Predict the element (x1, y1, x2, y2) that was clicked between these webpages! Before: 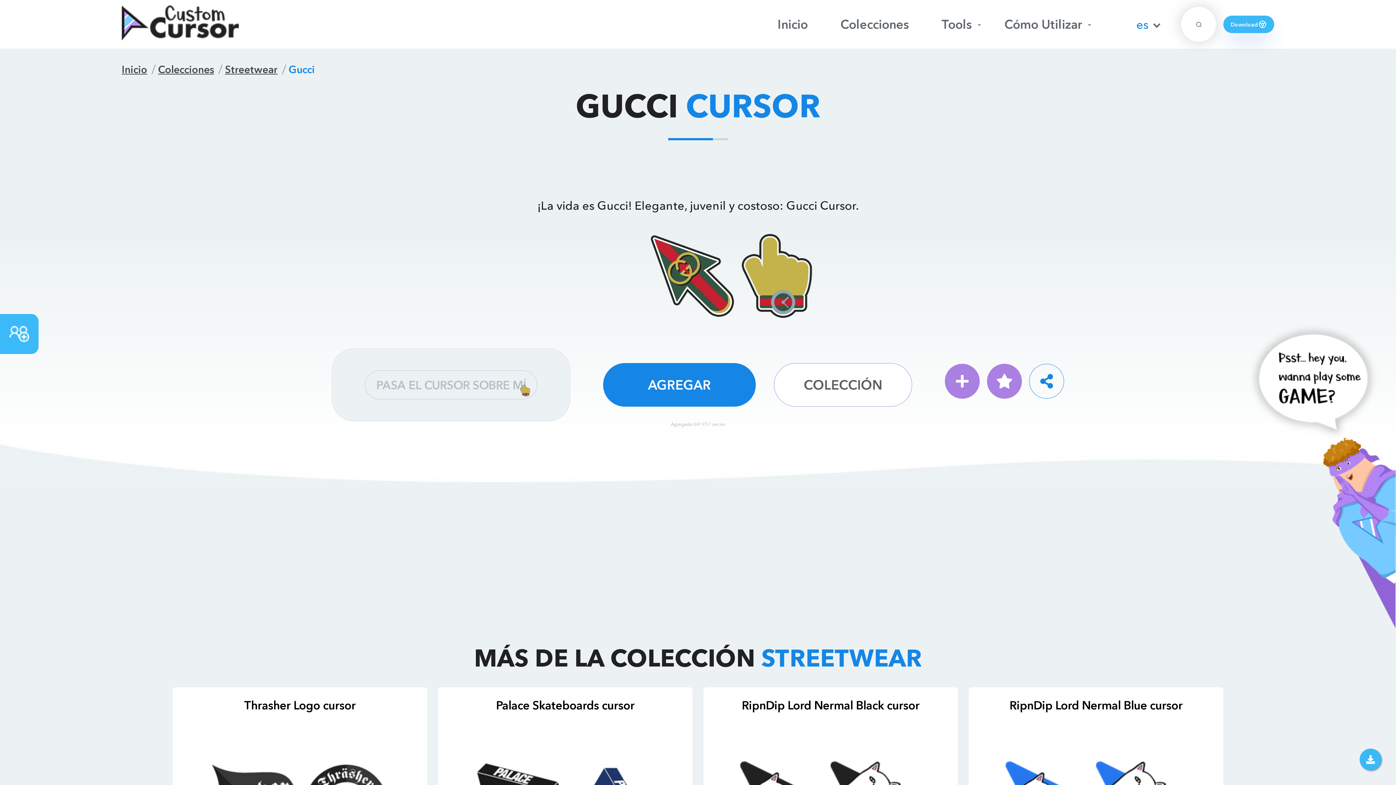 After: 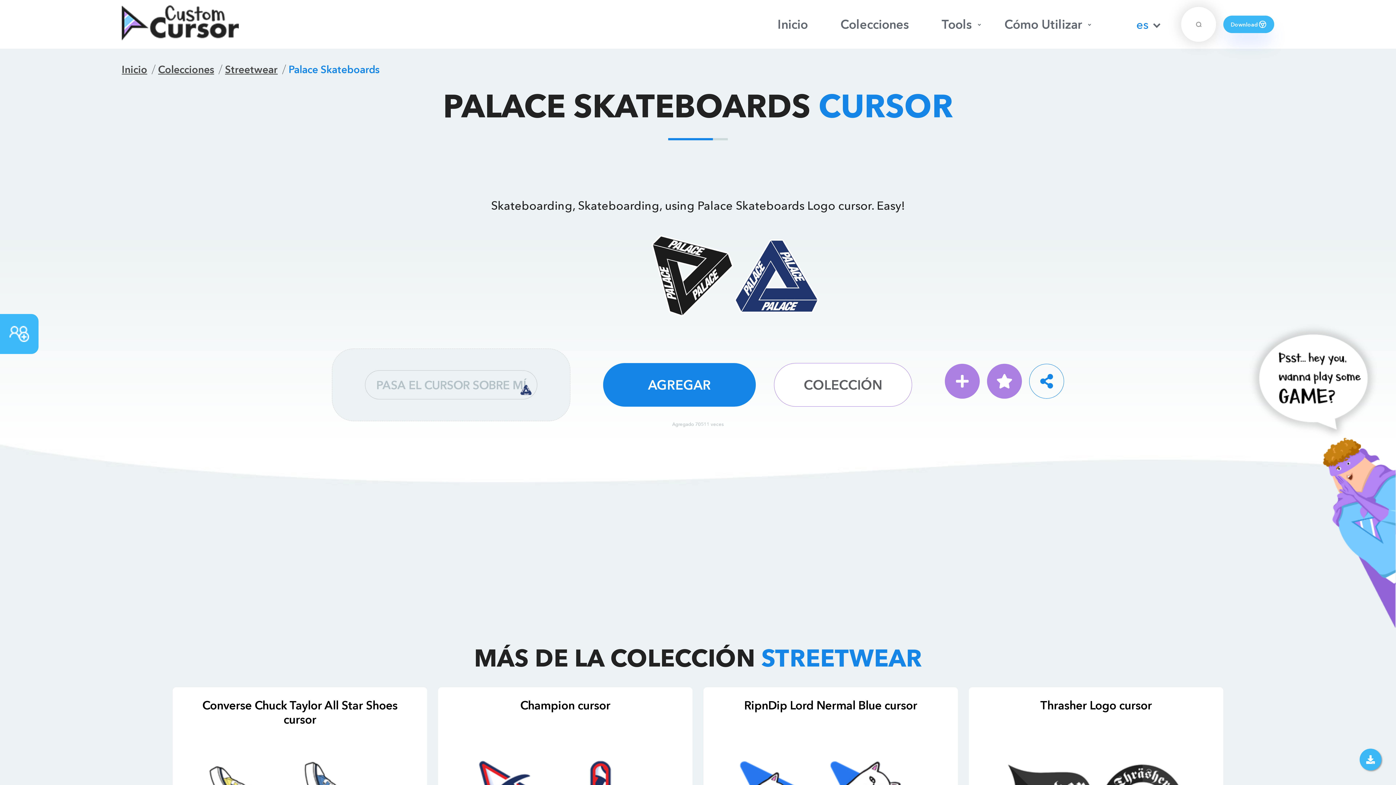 Action: bbox: (496, 698, 634, 712) label: Palace Skateboards cursor